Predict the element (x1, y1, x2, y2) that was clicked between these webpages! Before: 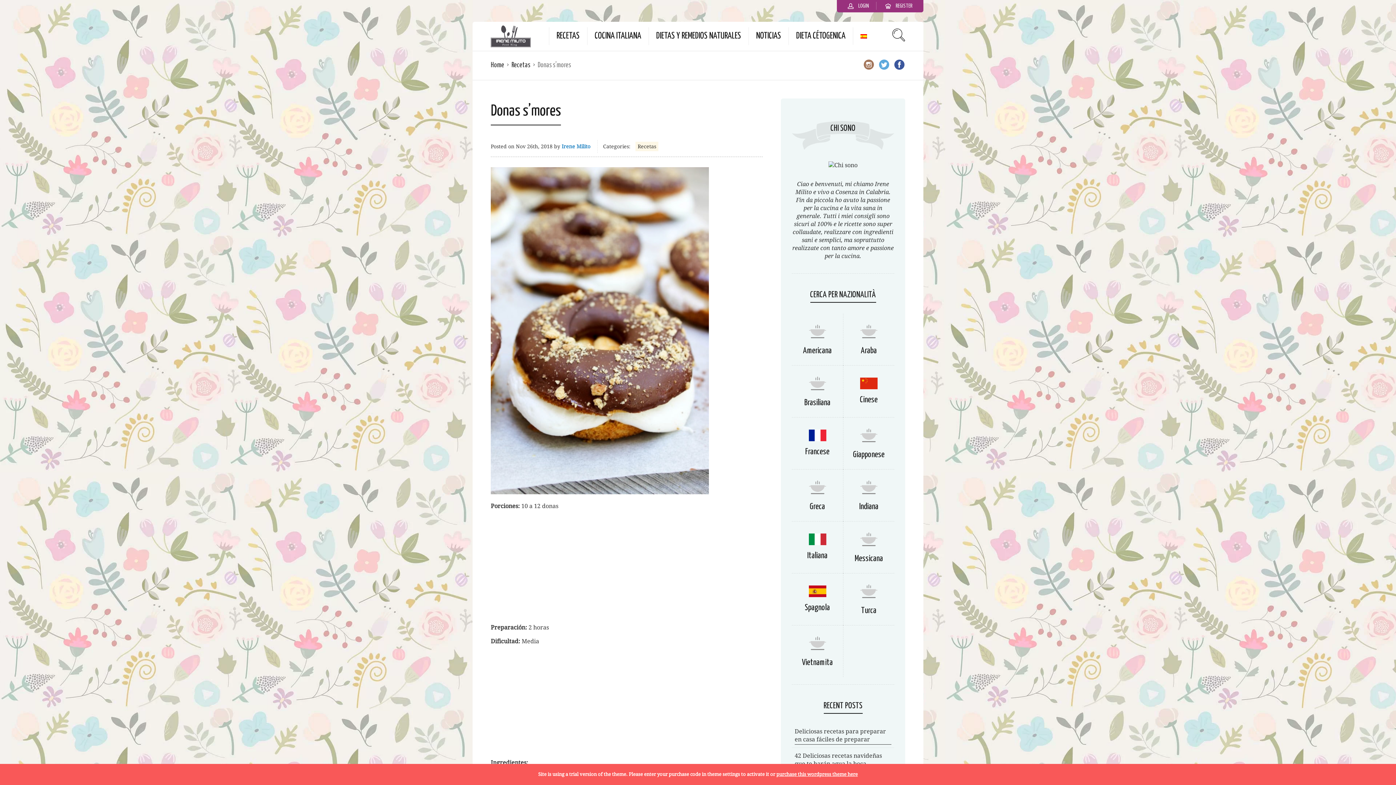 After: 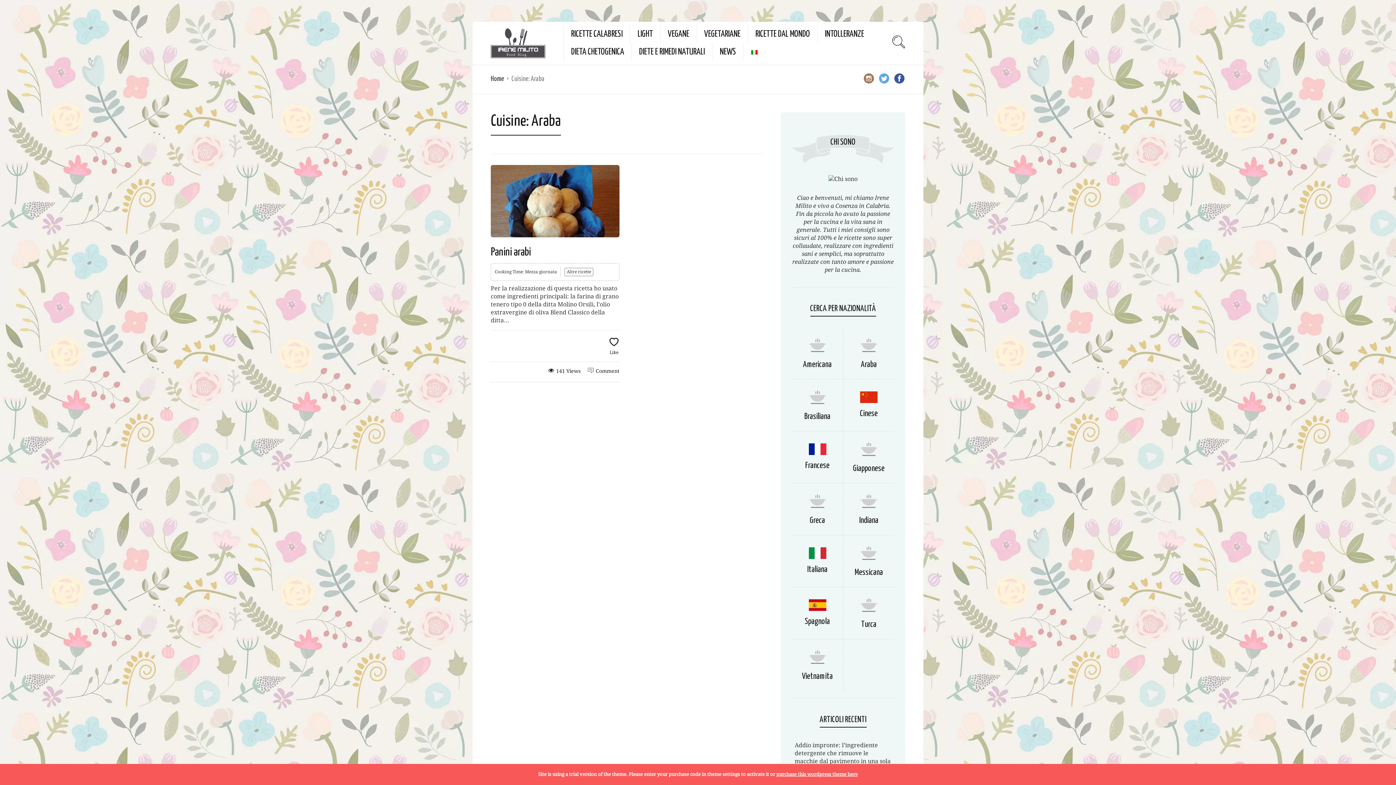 Action: bbox: (860, 334, 877, 341)